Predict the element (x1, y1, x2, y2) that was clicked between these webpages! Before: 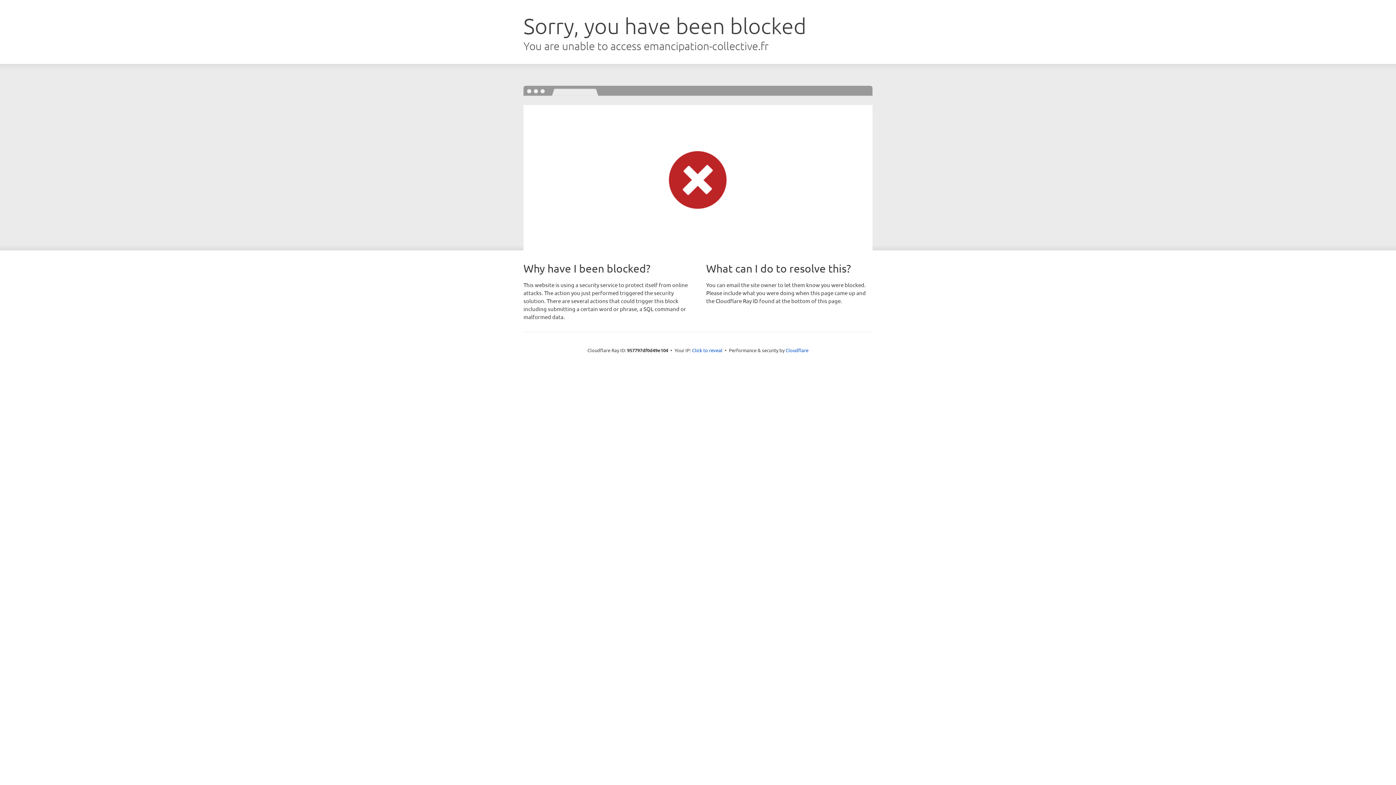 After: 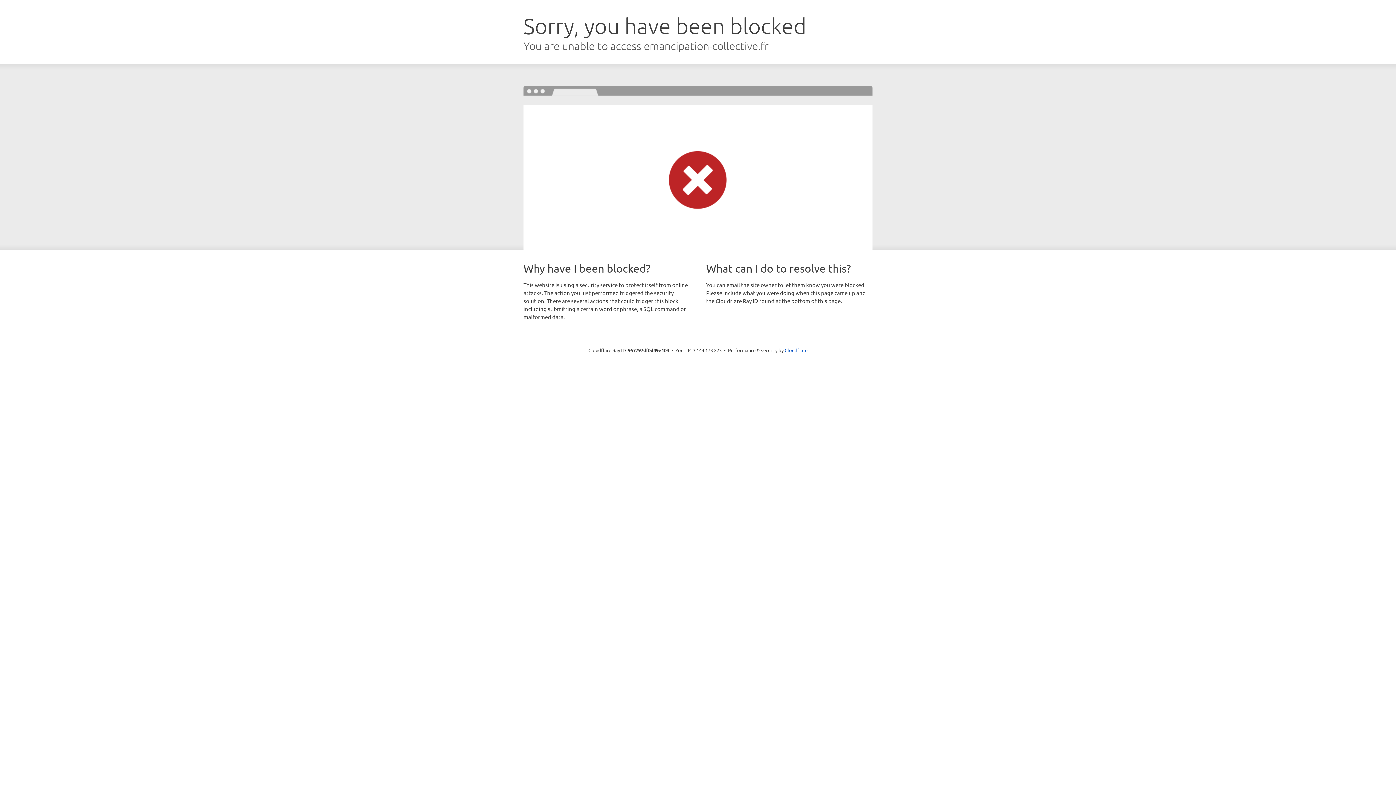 Action: label: Click to reveal bbox: (692, 346, 722, 353)